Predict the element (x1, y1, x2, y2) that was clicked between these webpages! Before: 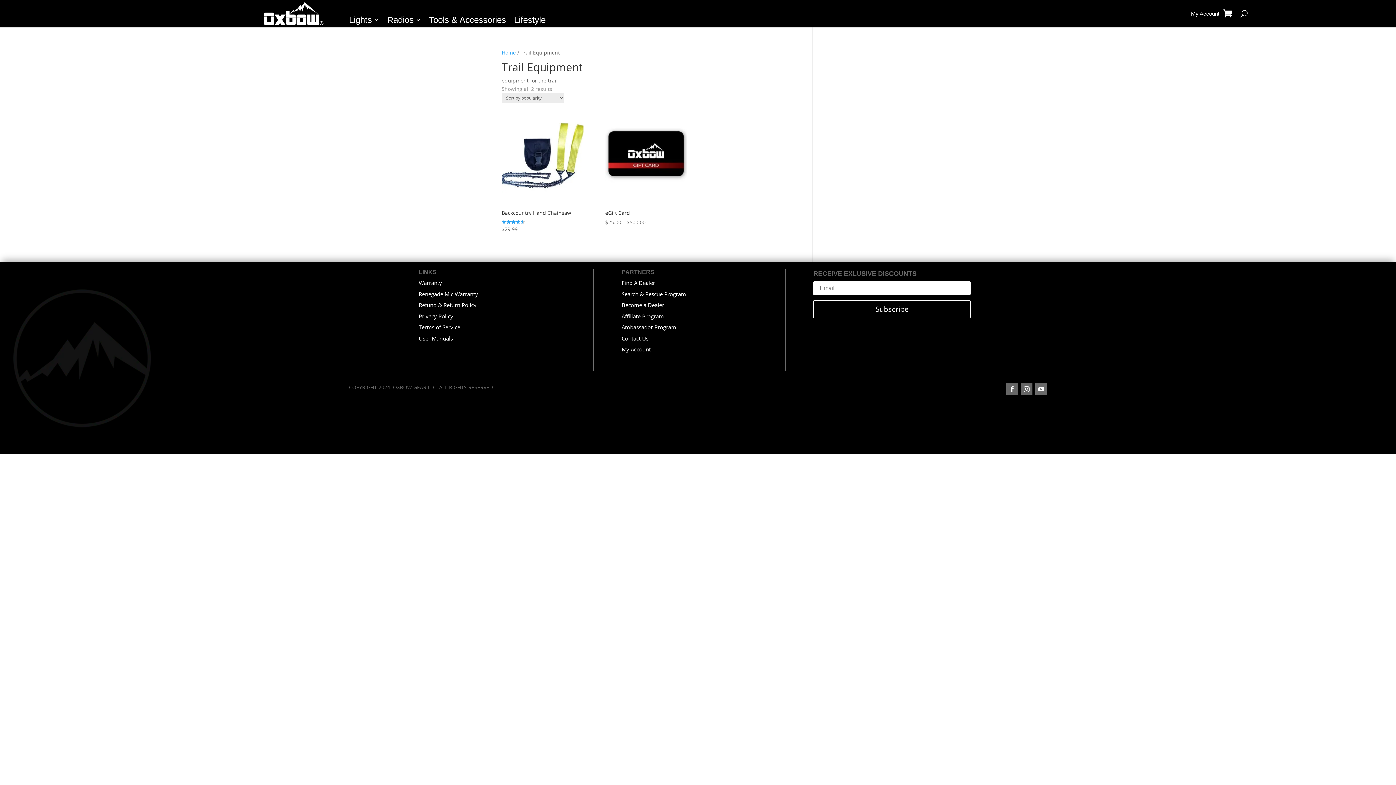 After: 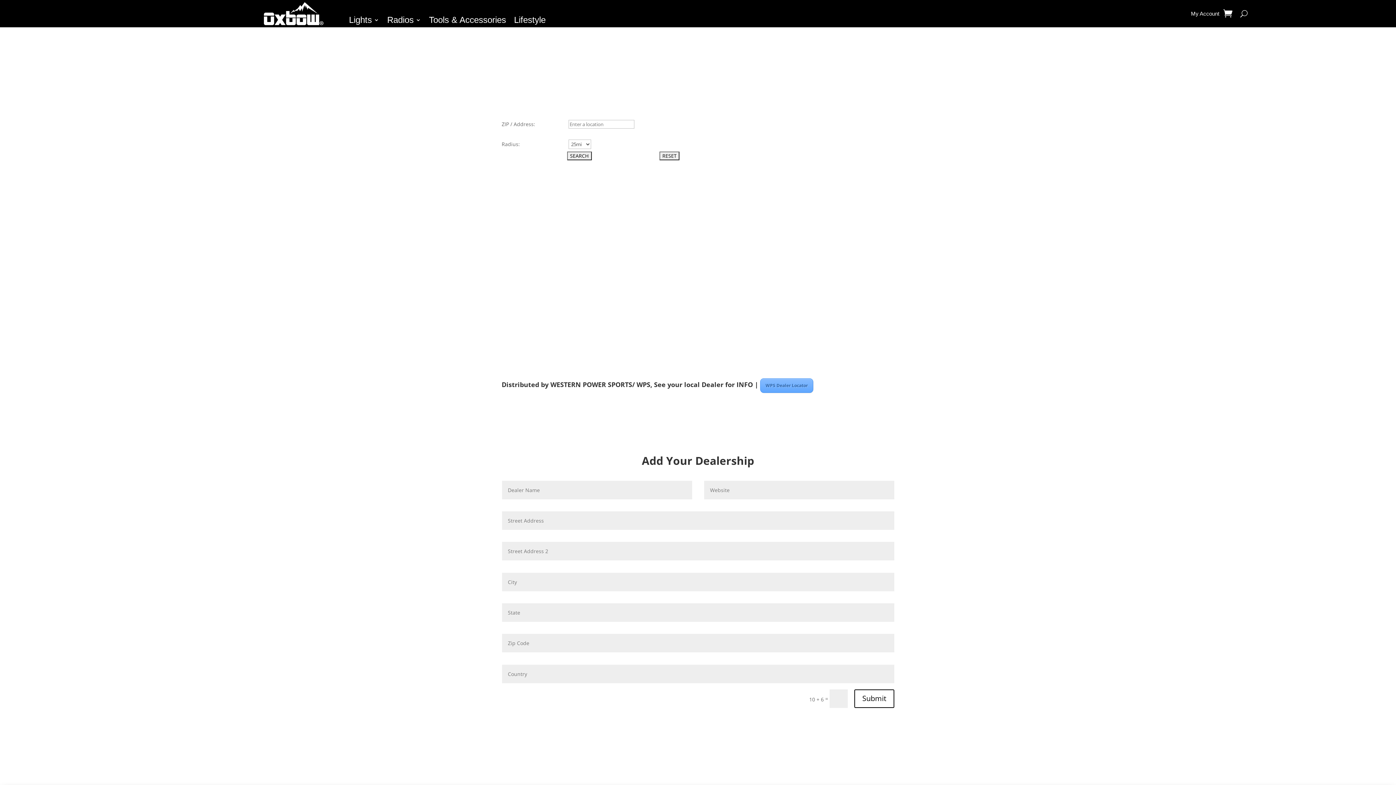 Action: bbox: (621, 279, 655, 286) label: Find A Dealer